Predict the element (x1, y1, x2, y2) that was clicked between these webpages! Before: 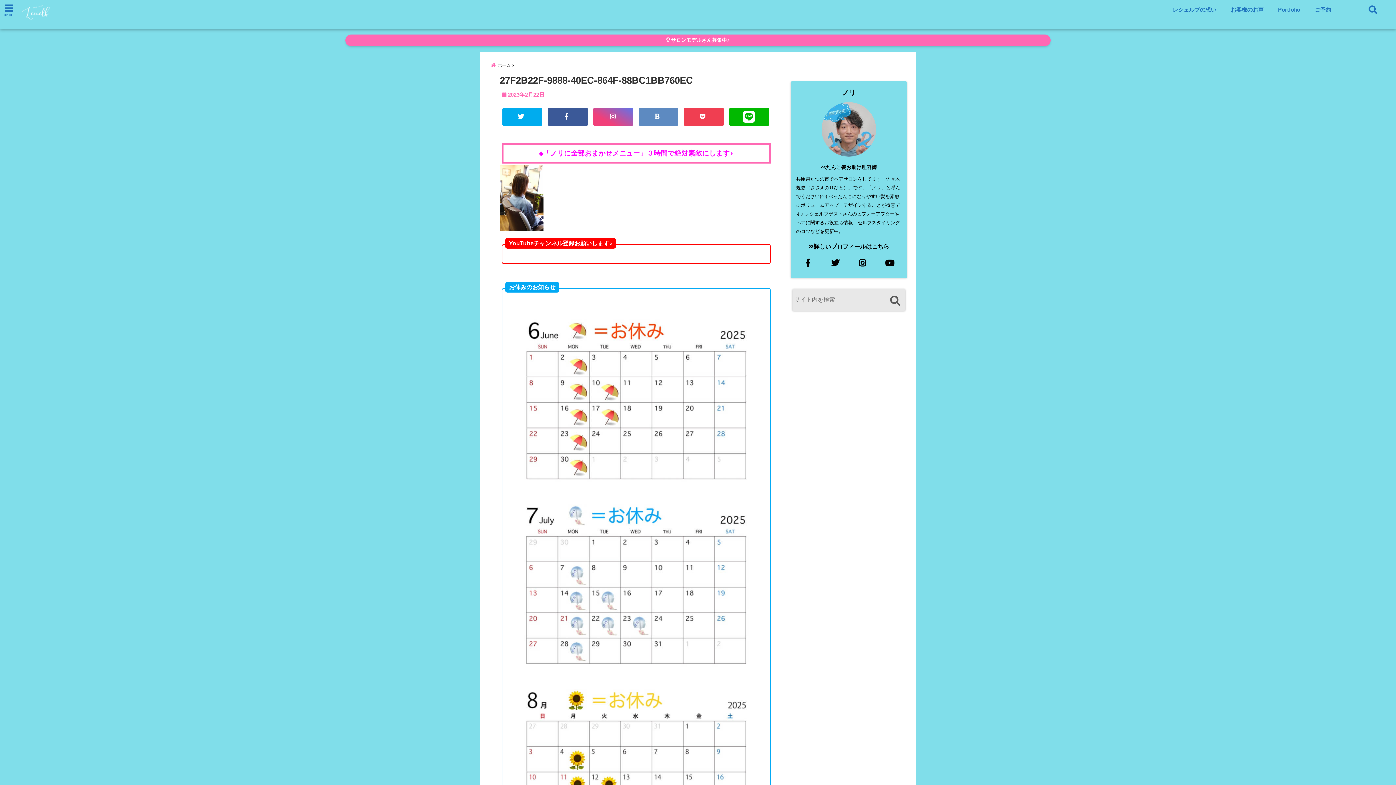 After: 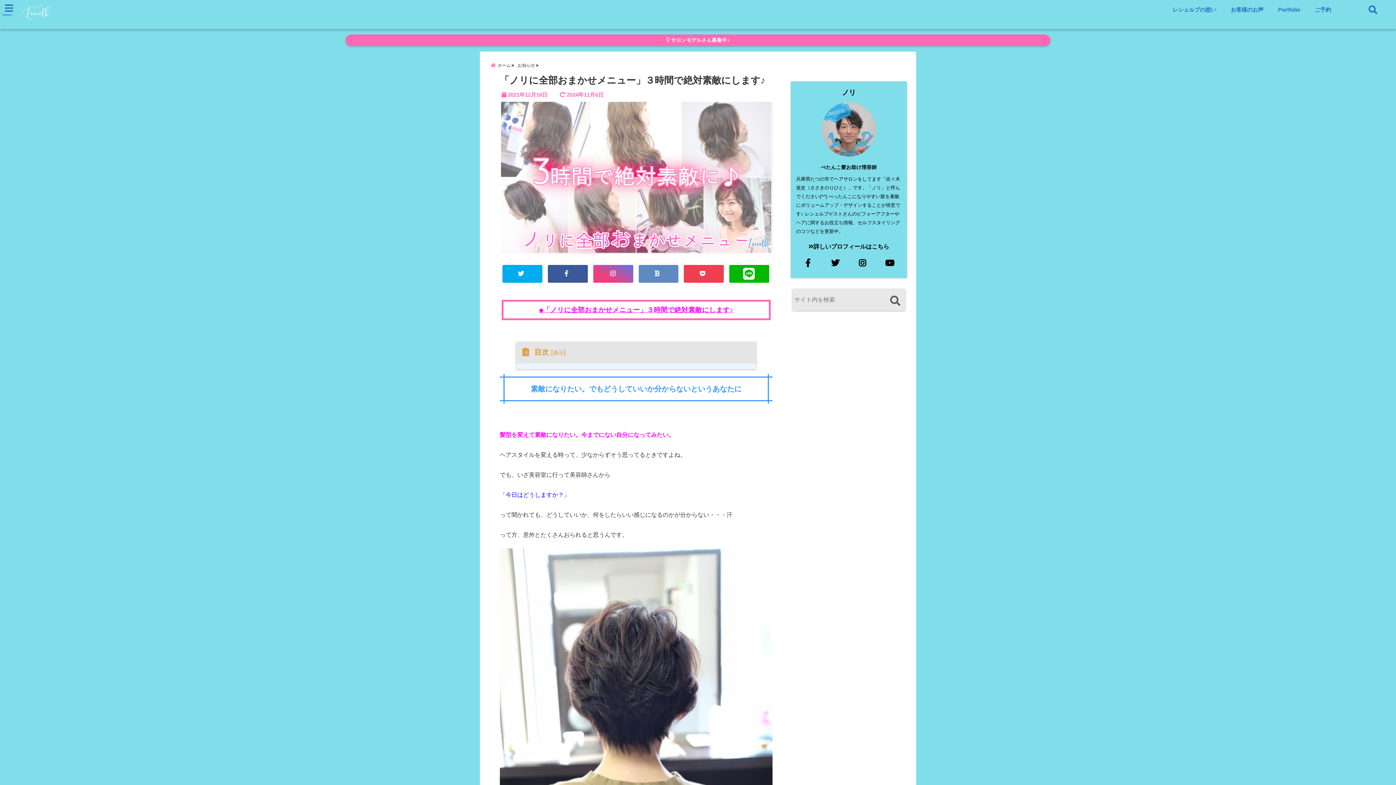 Action: bbox: (539, 150, 733, 156) label: ◆「ノリに全部おまかせメニュー」３時間で絶対素敵にします♪